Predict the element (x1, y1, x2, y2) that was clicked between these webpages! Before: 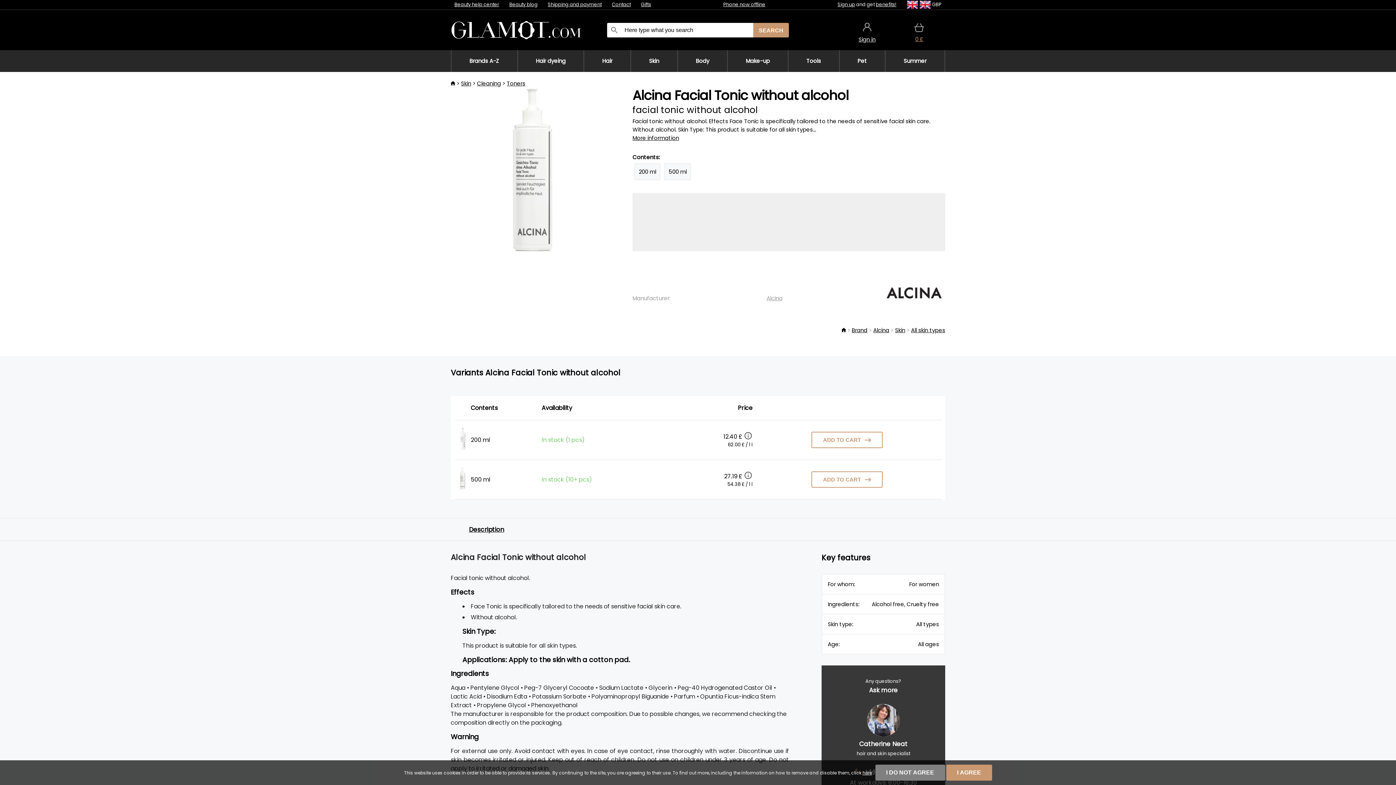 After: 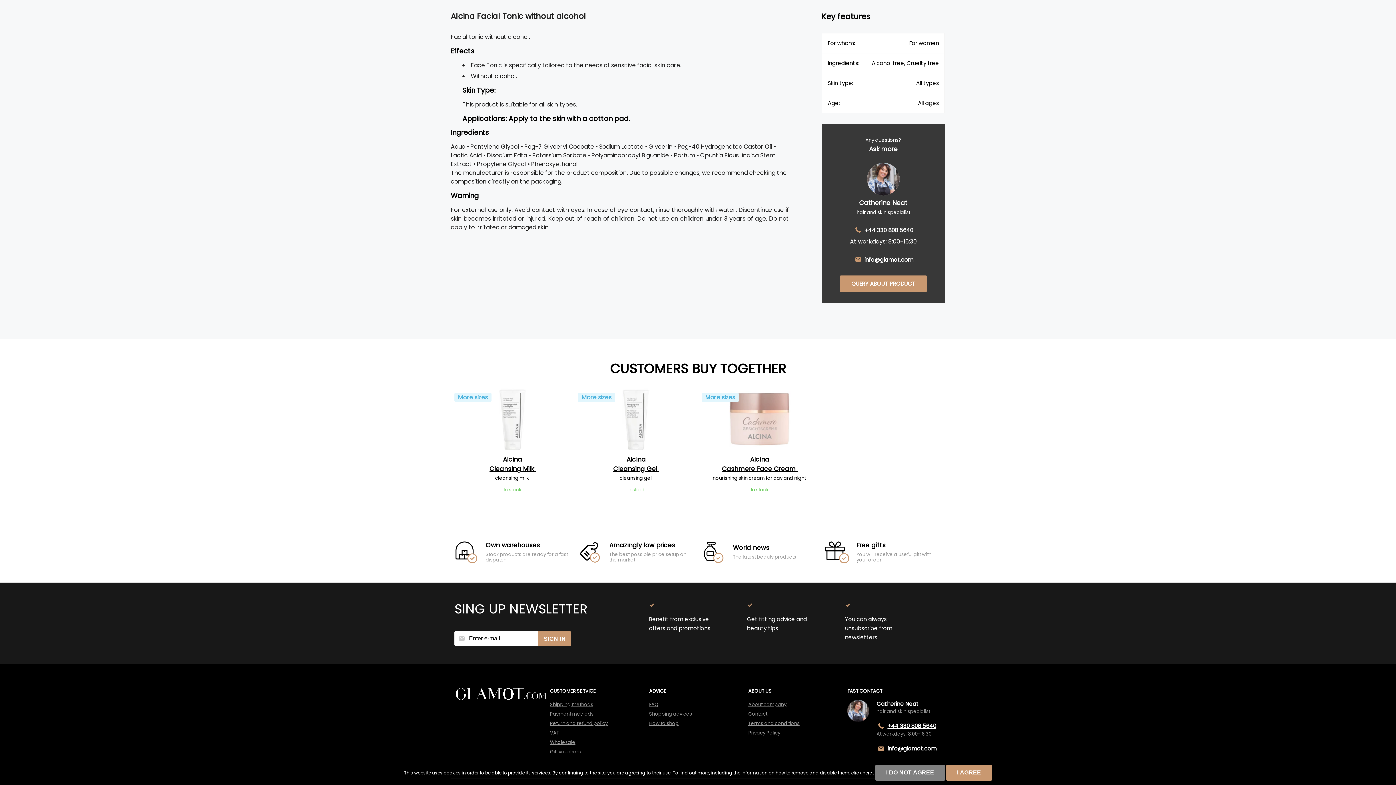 Action: label: Description bbox: (450, 518, 522, 540)